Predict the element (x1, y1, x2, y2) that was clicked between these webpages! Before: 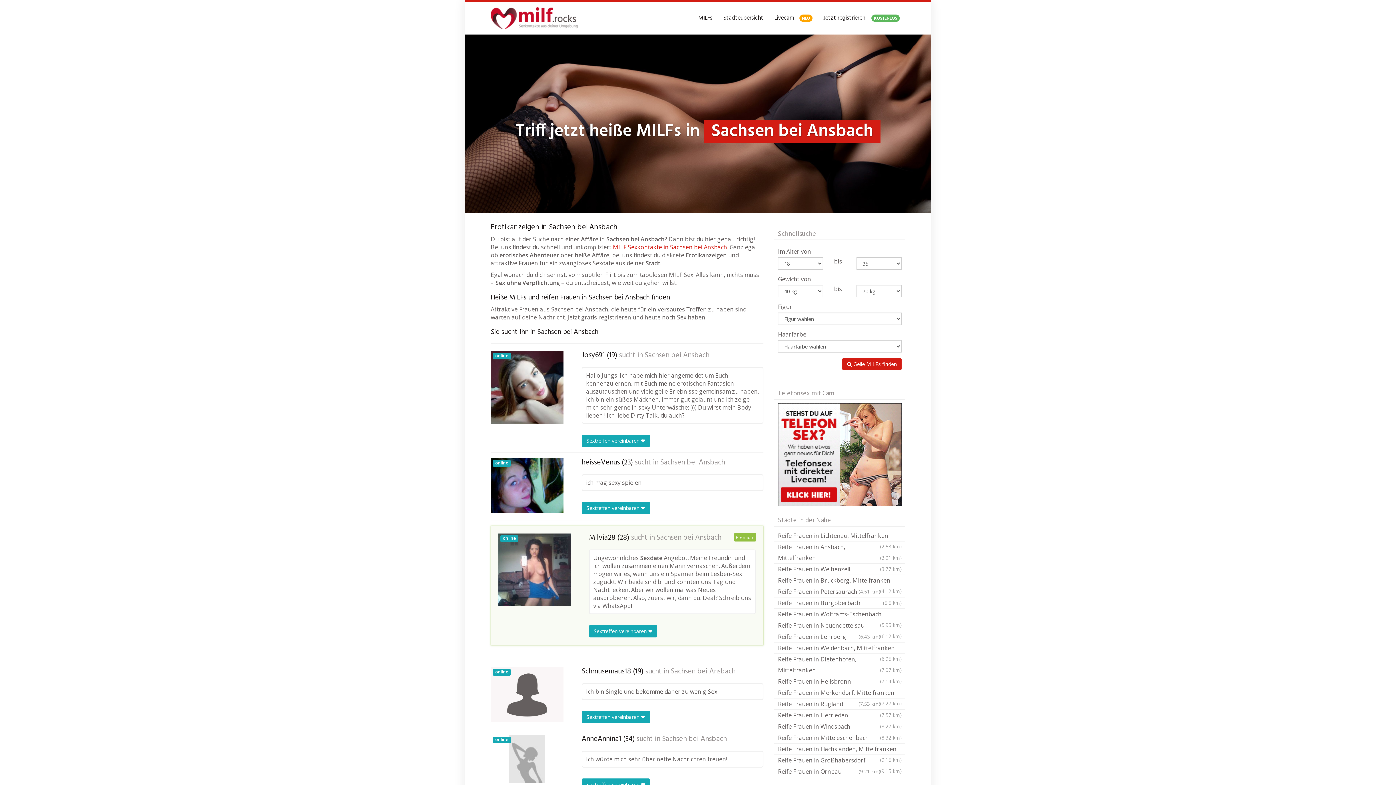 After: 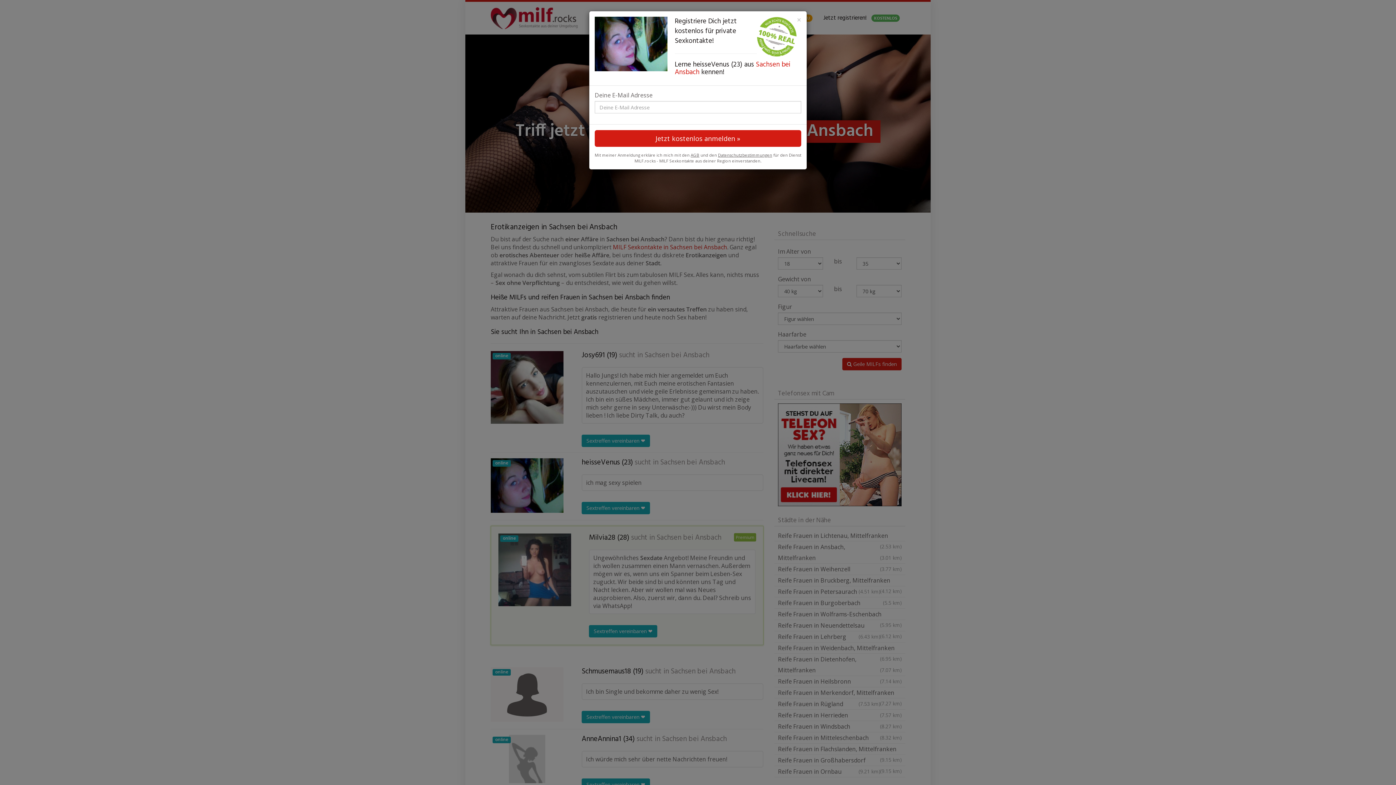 Action: label: online bbox: (490, 458, 563, 513)